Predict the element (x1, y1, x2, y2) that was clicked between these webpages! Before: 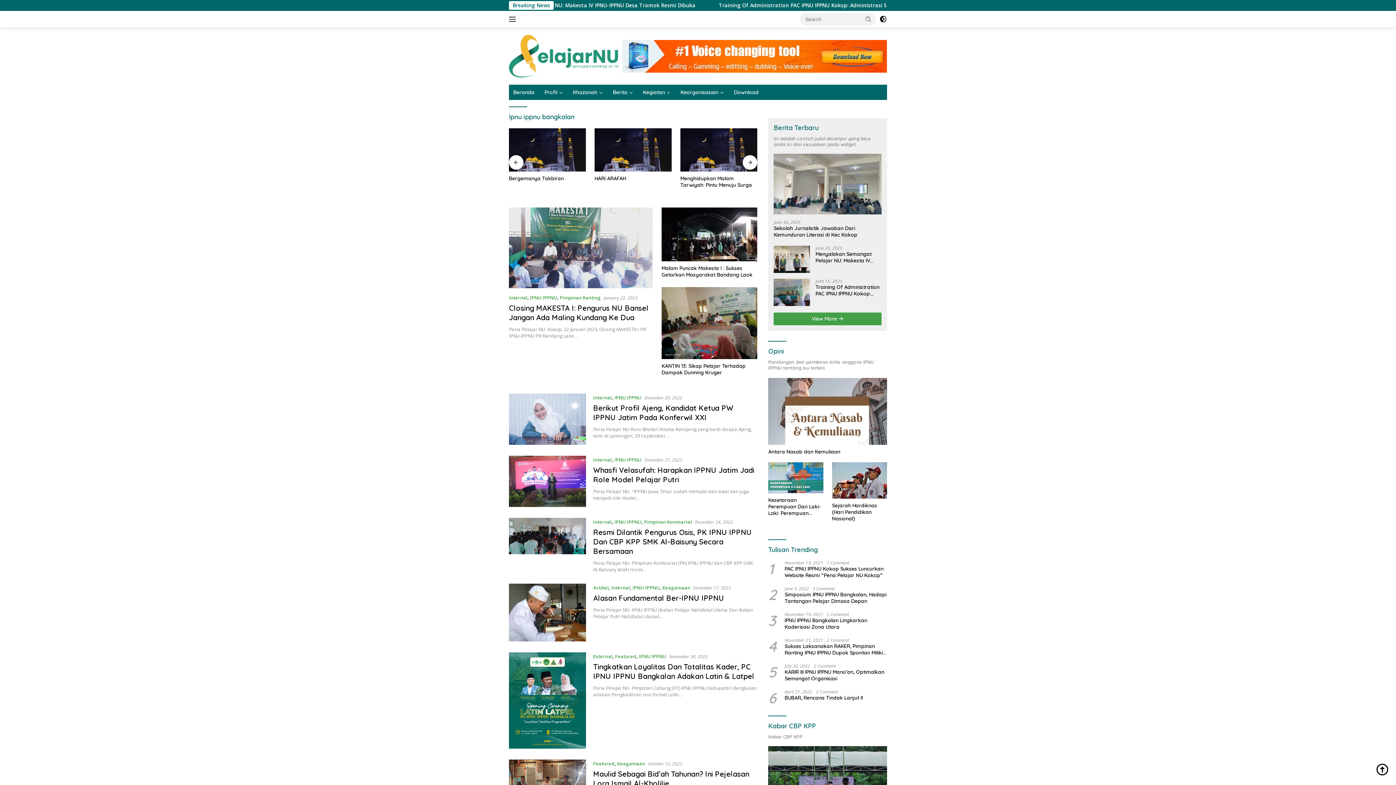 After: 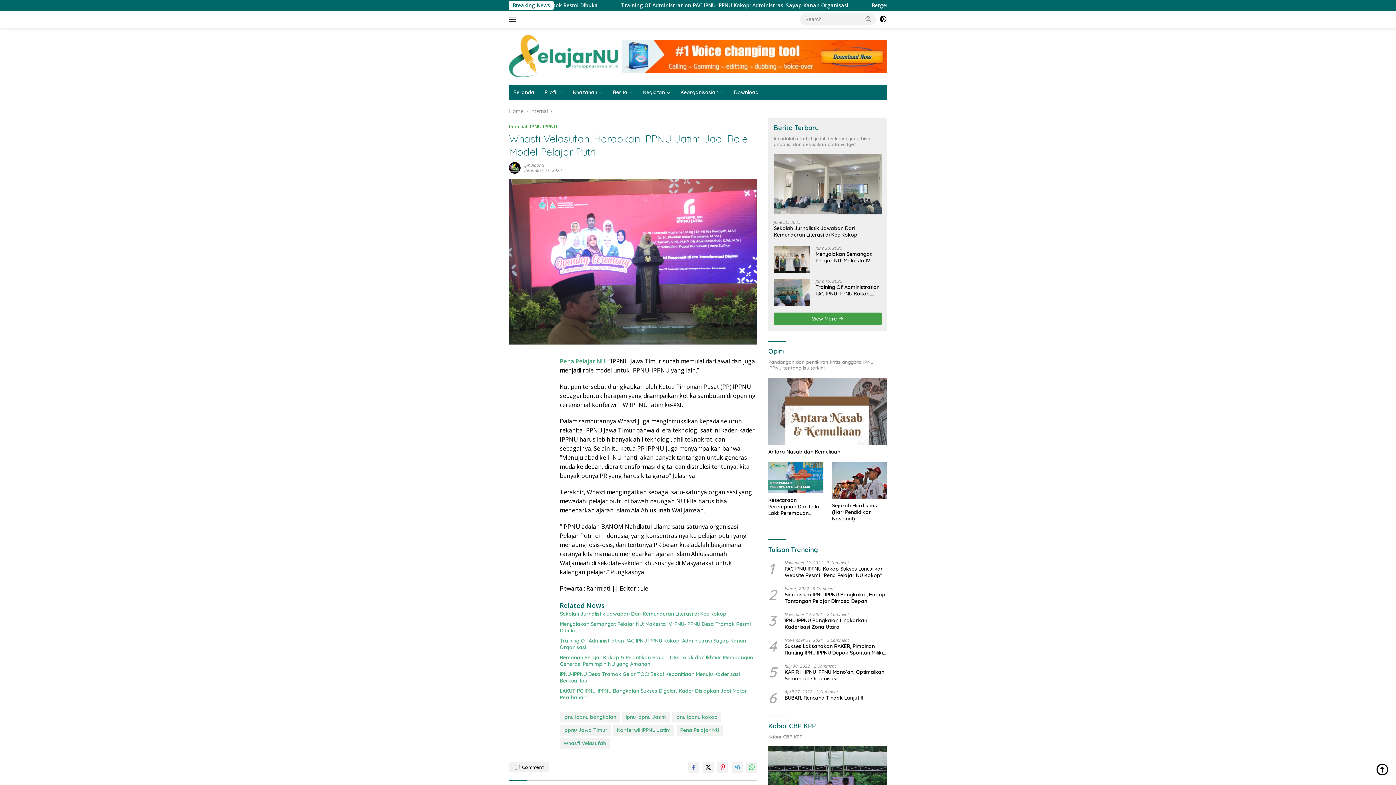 Action: label: Whasfi Velasufah: Harapkan IPPNU Jatim Jadi Role Model Pelajar Putri bbox: (593, 465, 754, 484)